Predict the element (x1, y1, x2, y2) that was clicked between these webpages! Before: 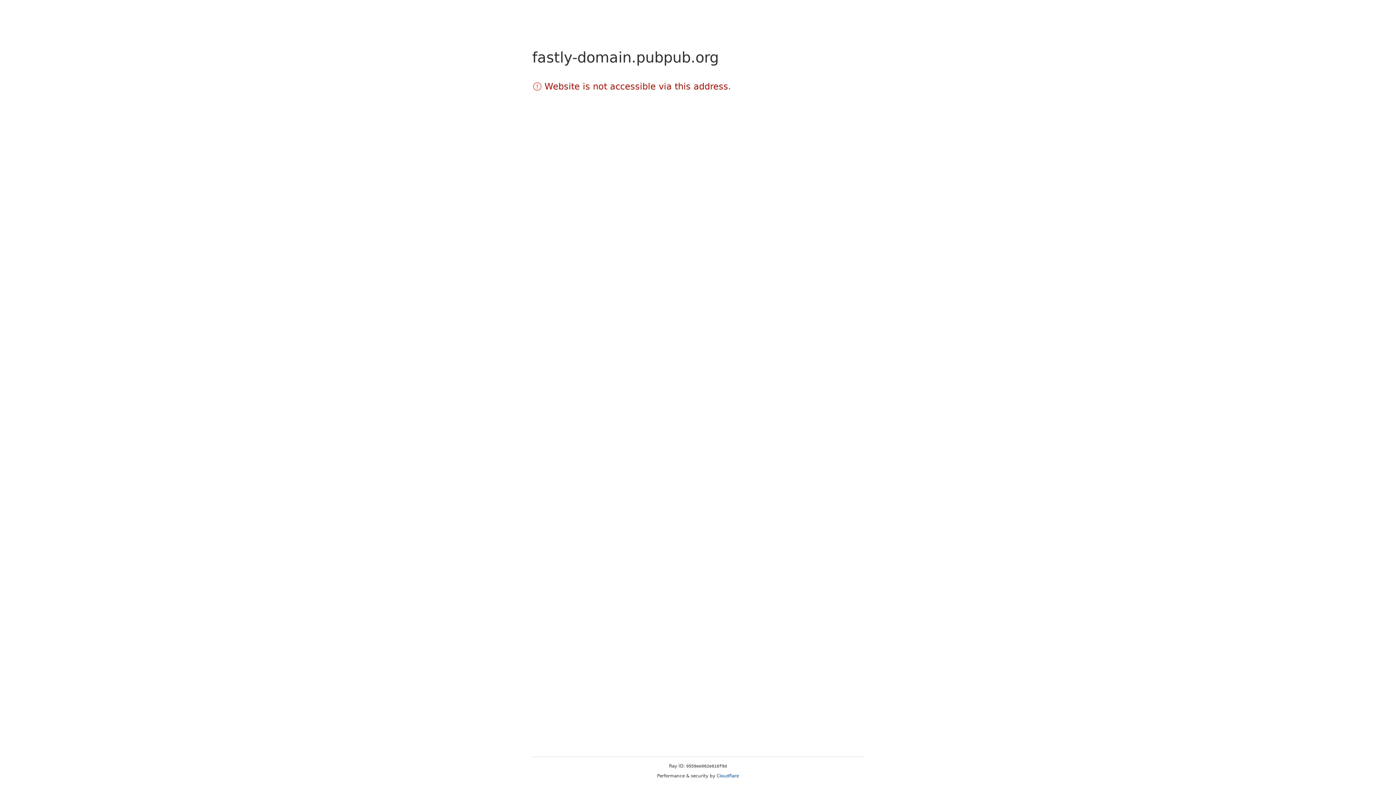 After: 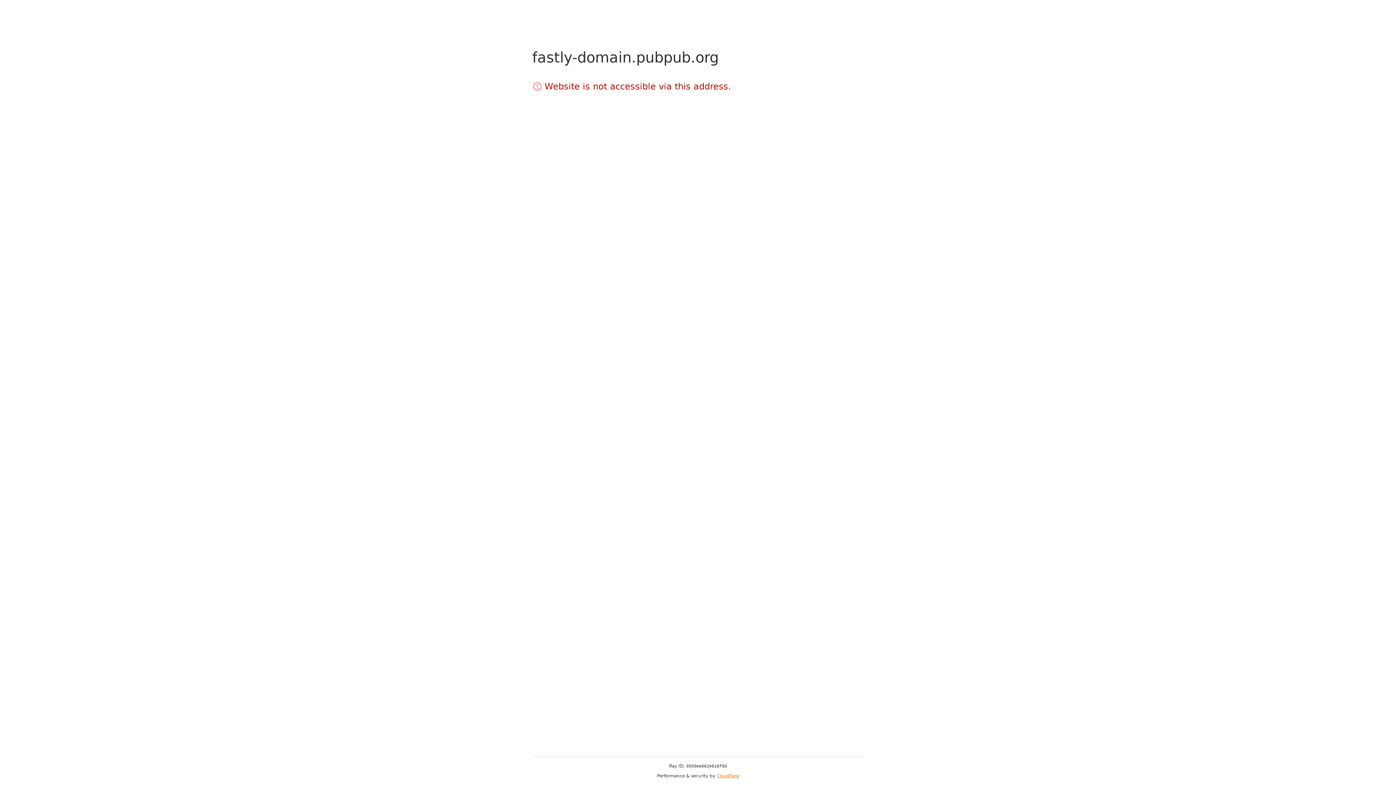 Action: bbox: (716, 773, 739, 778) label: Cloudflare